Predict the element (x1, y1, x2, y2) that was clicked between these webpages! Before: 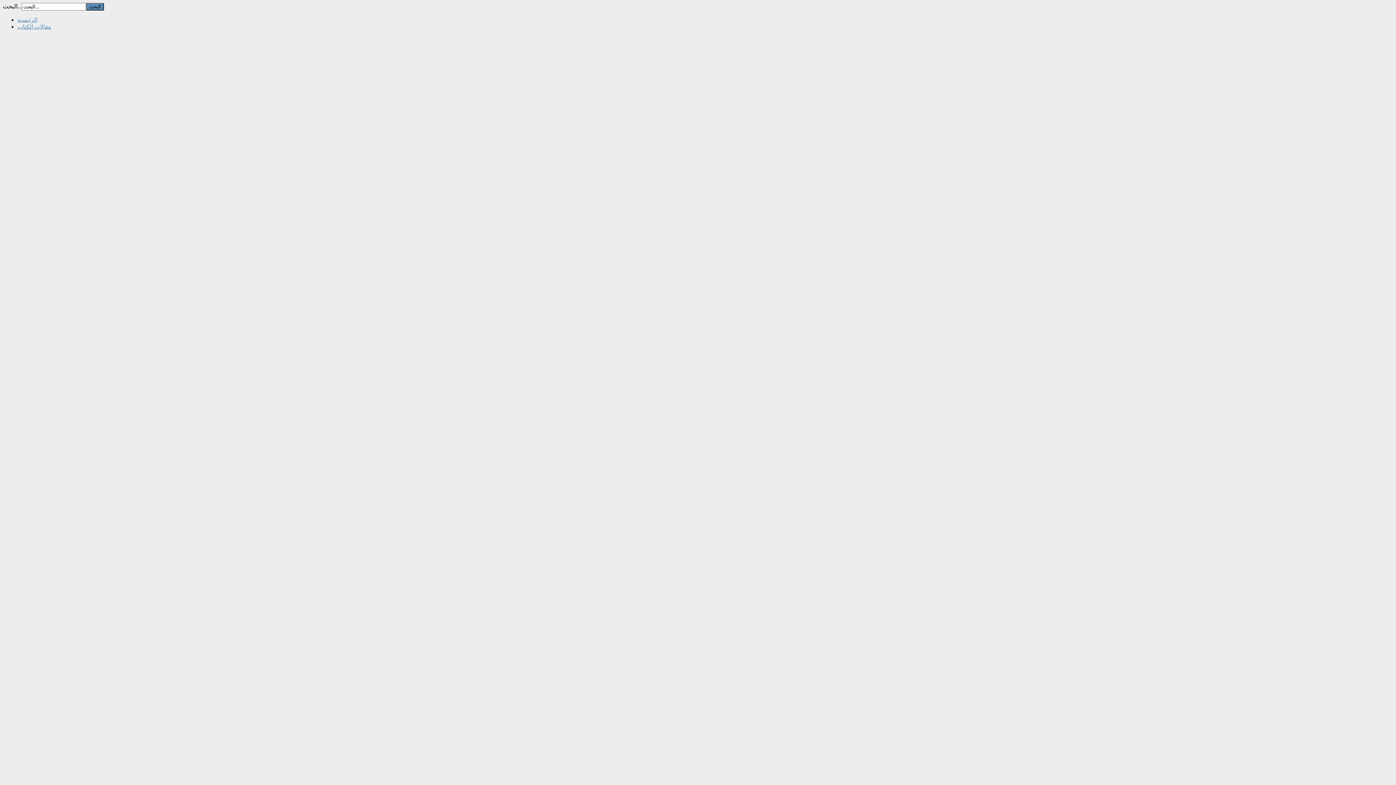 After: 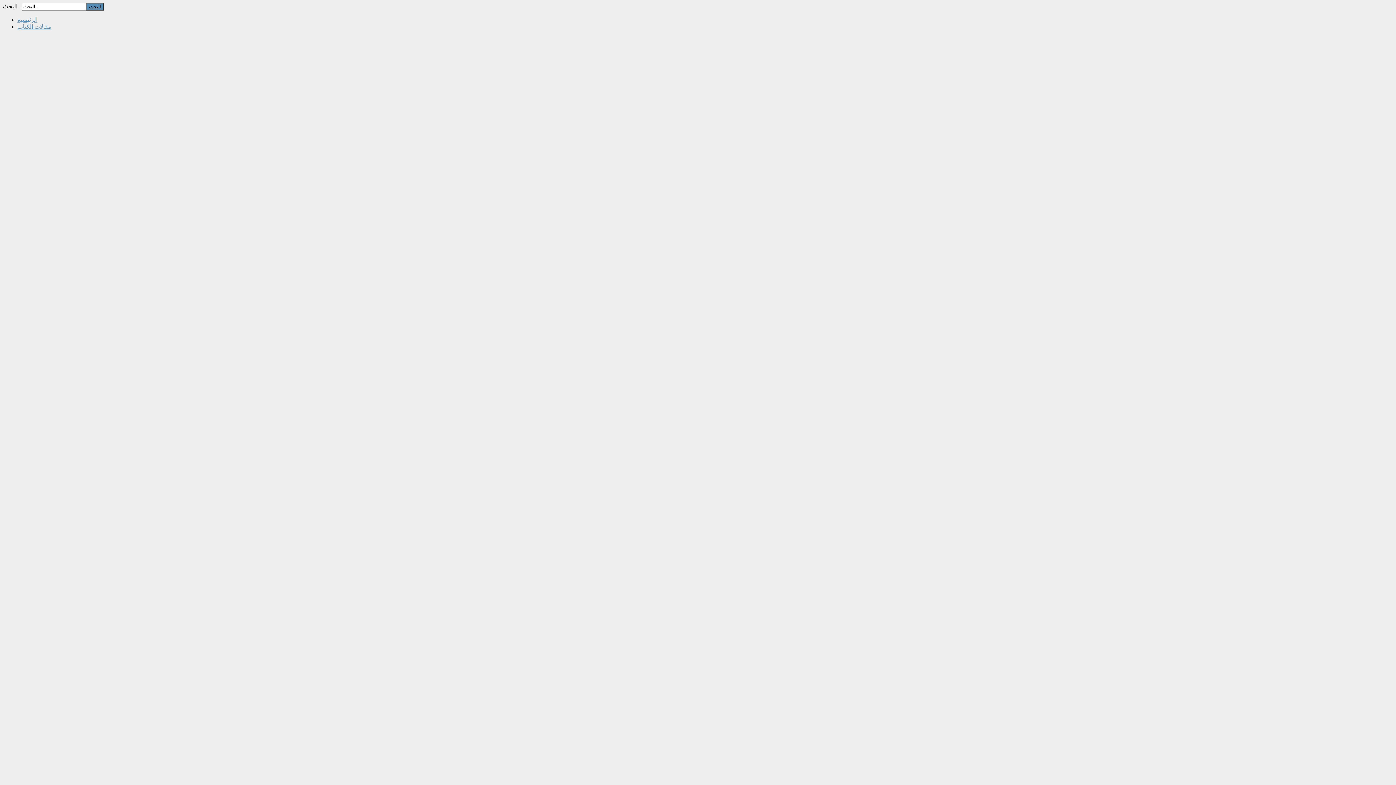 Action: label: مقالات الكتاب bbox: (17, 23, 51, 29)